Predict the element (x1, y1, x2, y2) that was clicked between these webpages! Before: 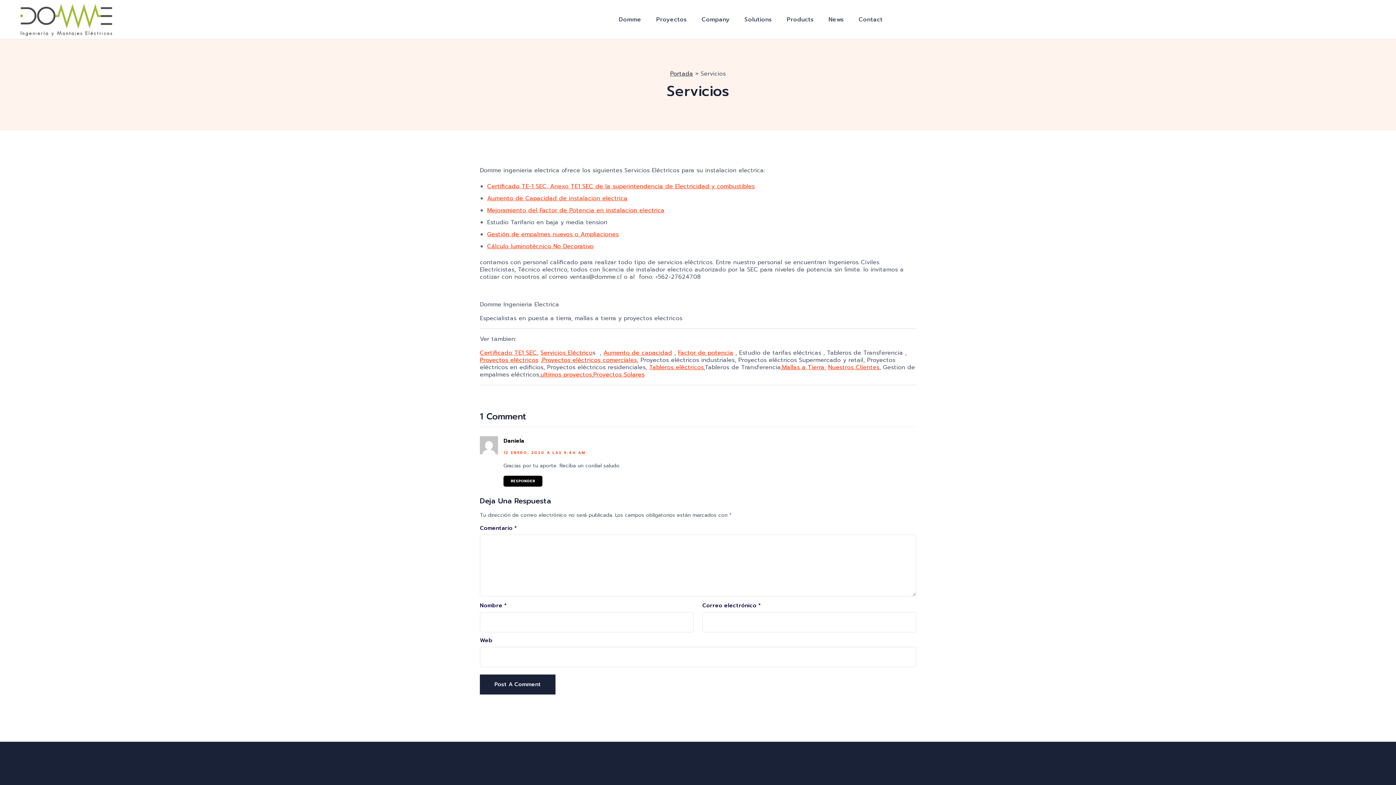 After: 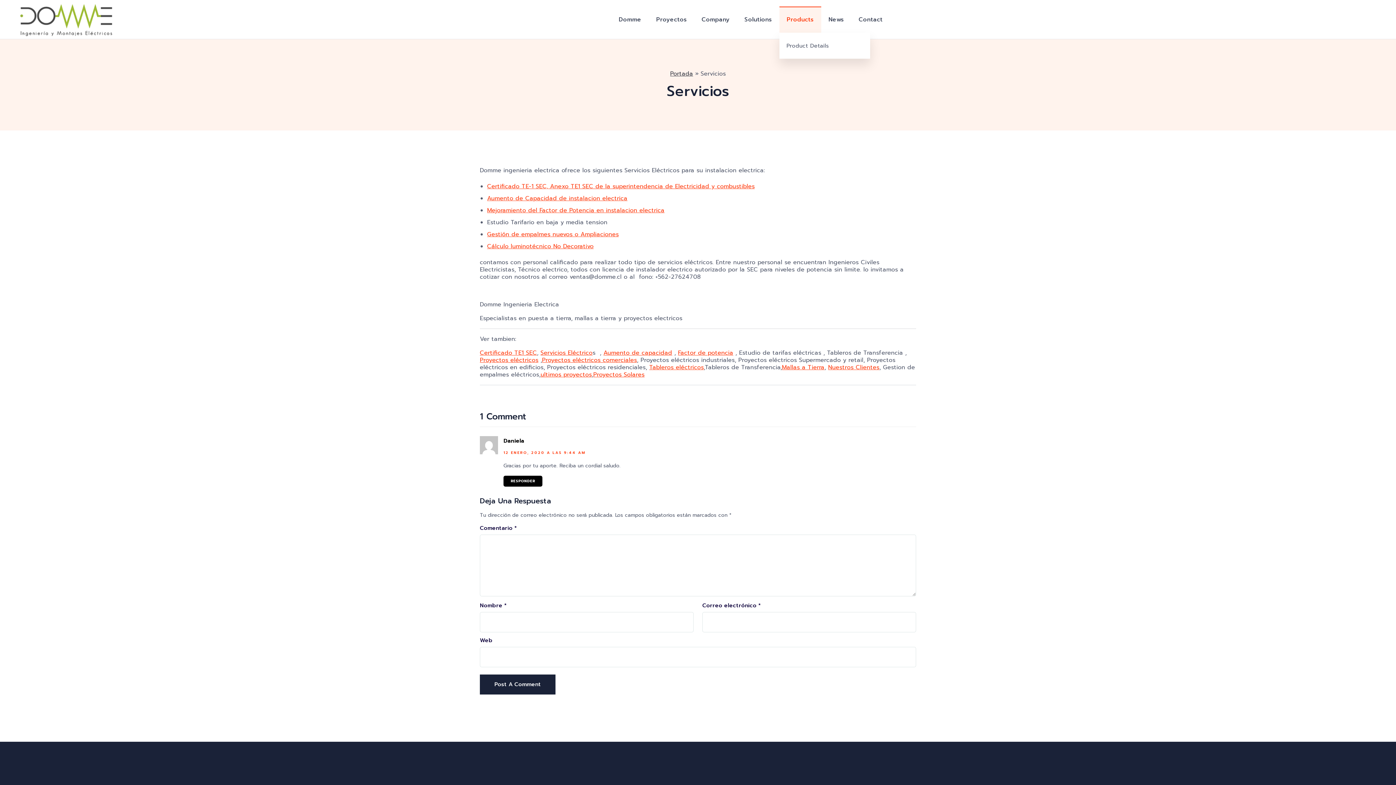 Action: label: Products bbox: (779, 6, 821, 32)